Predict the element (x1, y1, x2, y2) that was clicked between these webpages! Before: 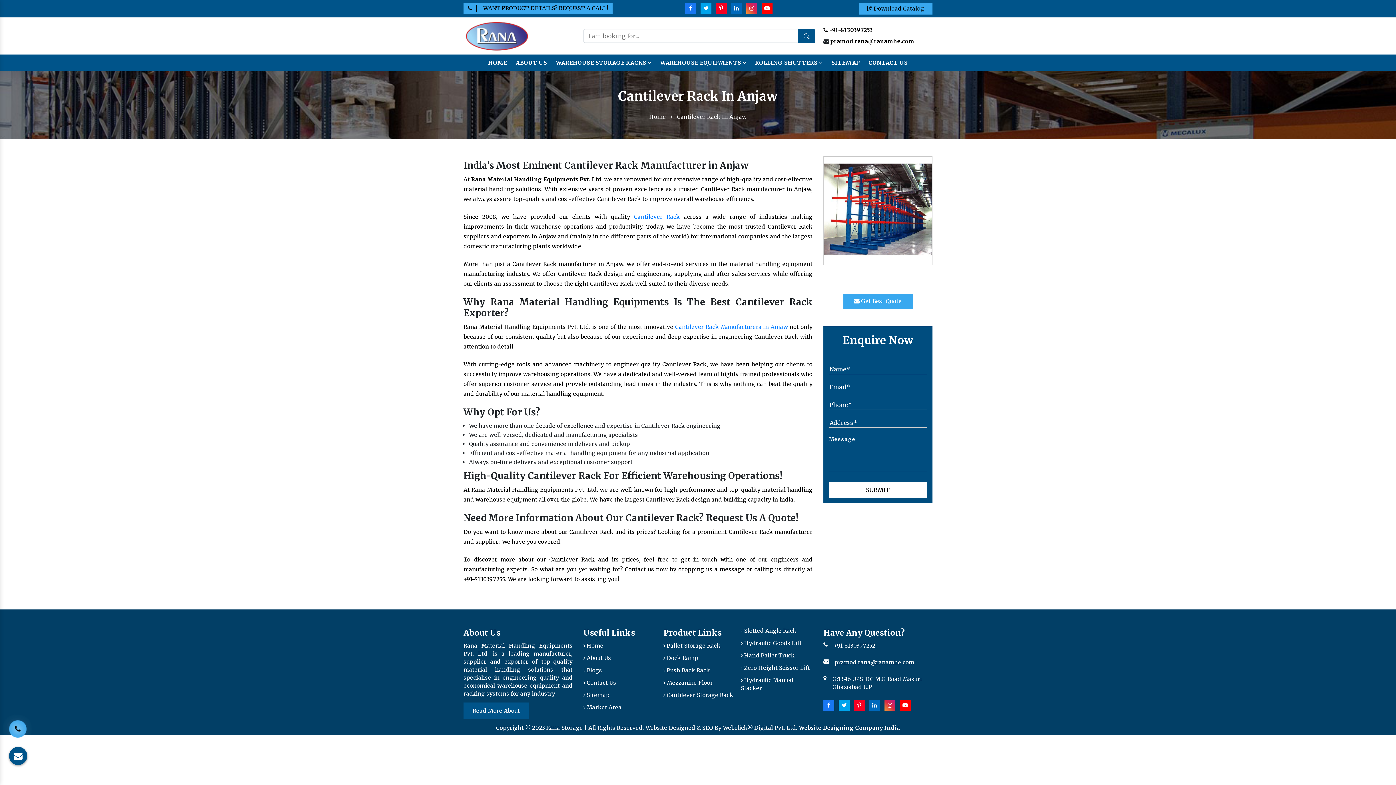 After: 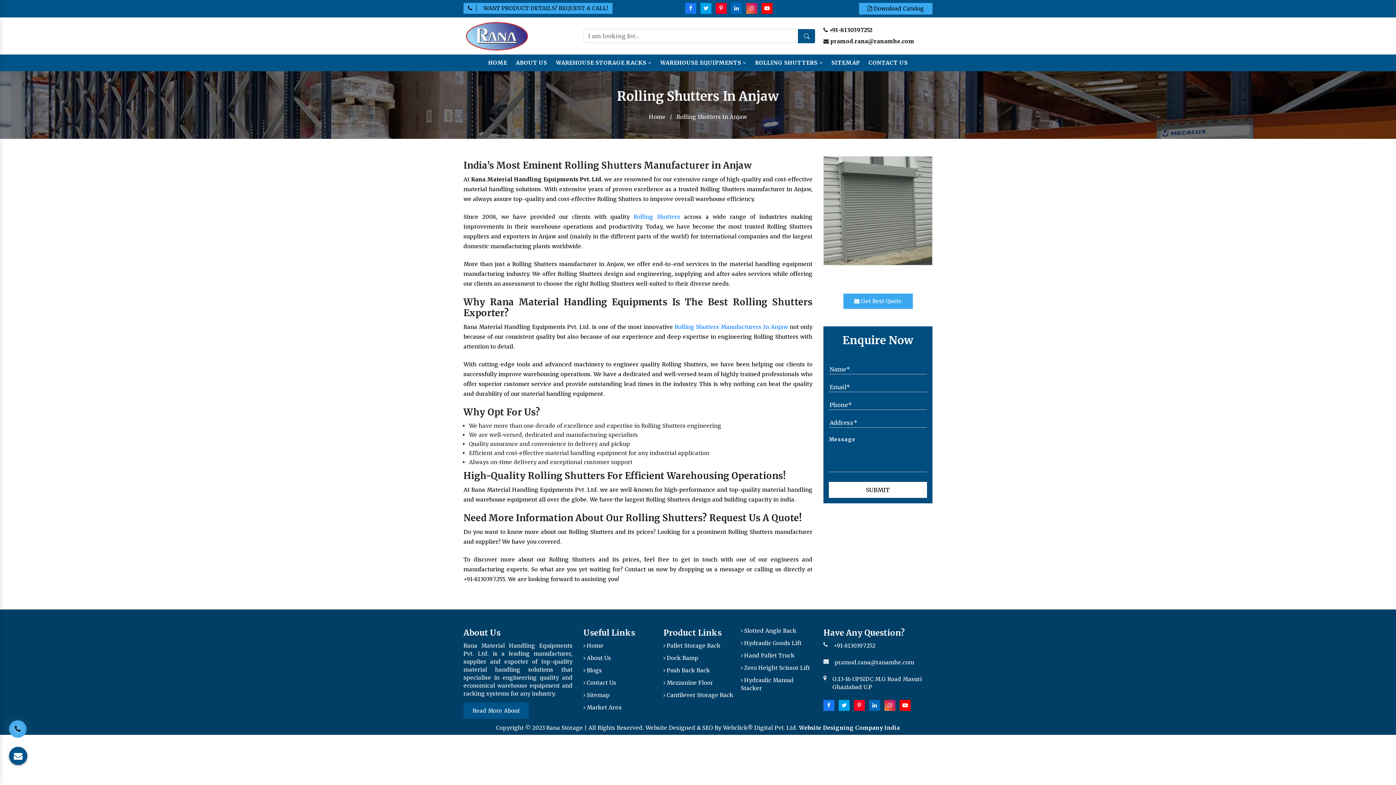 Action: label: ROLLING SHUTTERS  bbox: (750, 54, 827, 71)